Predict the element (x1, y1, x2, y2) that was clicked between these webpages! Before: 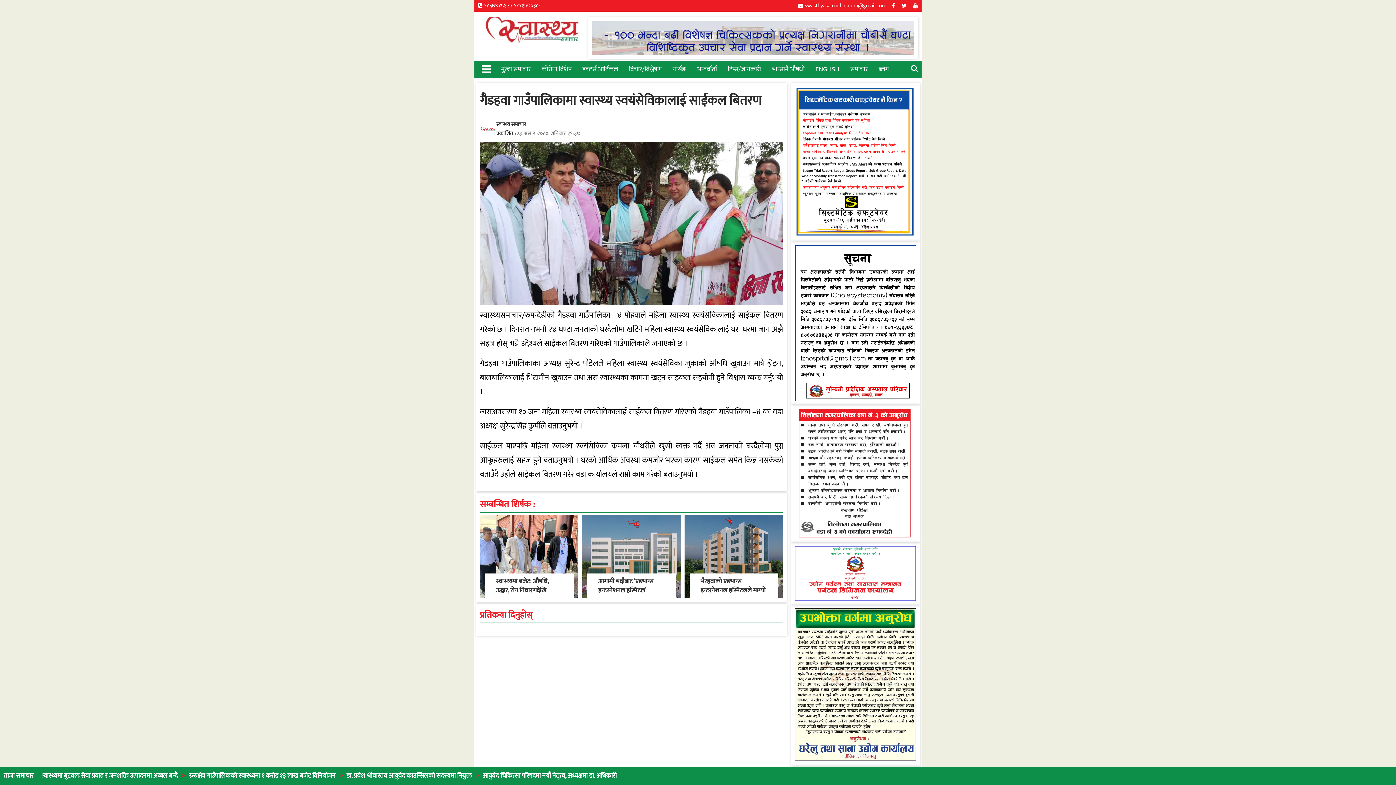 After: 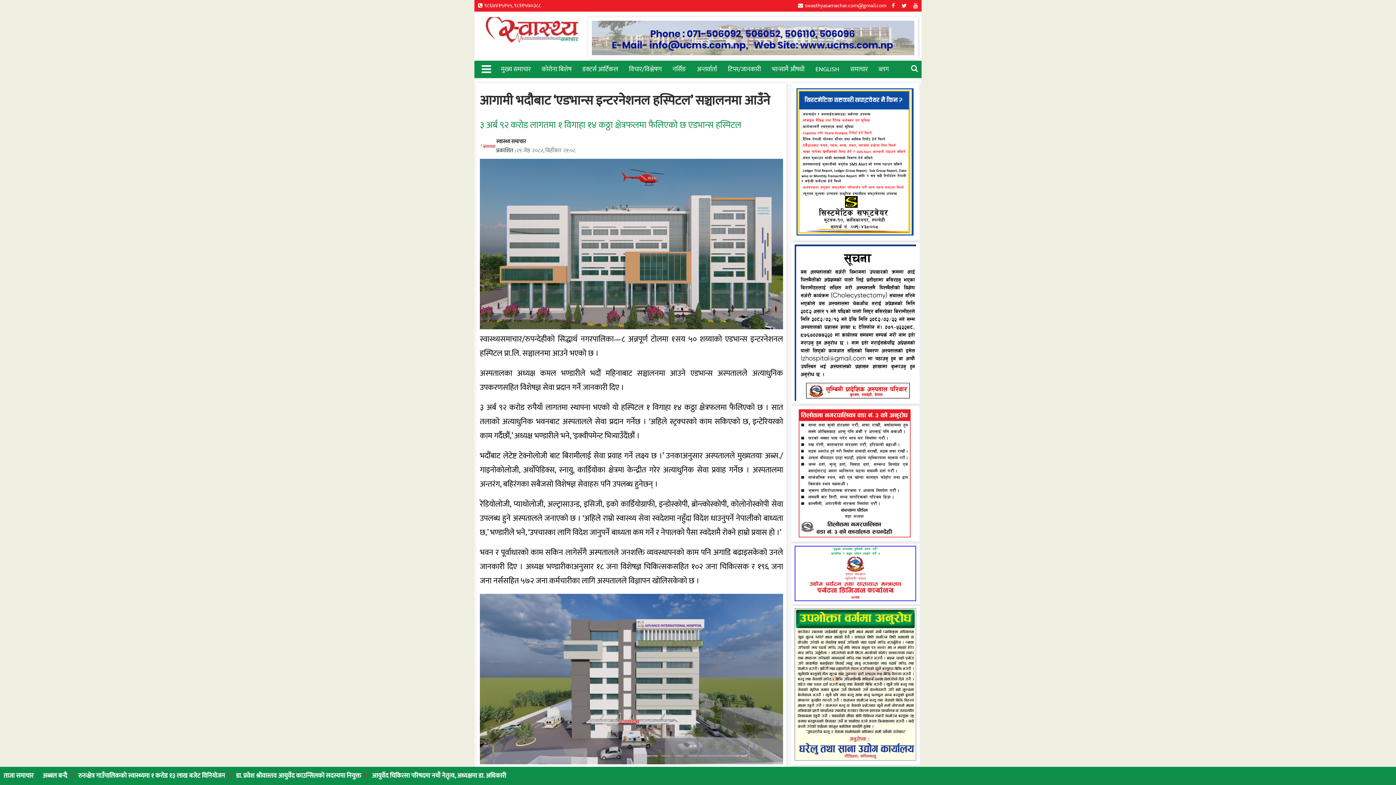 Action: label: आगामी भदौबाट ‘एडभान्स इन्टरनेशनल हस्पिटल’ सञ्चालनमा आउँने bbox: (598, 576, 653, 605)